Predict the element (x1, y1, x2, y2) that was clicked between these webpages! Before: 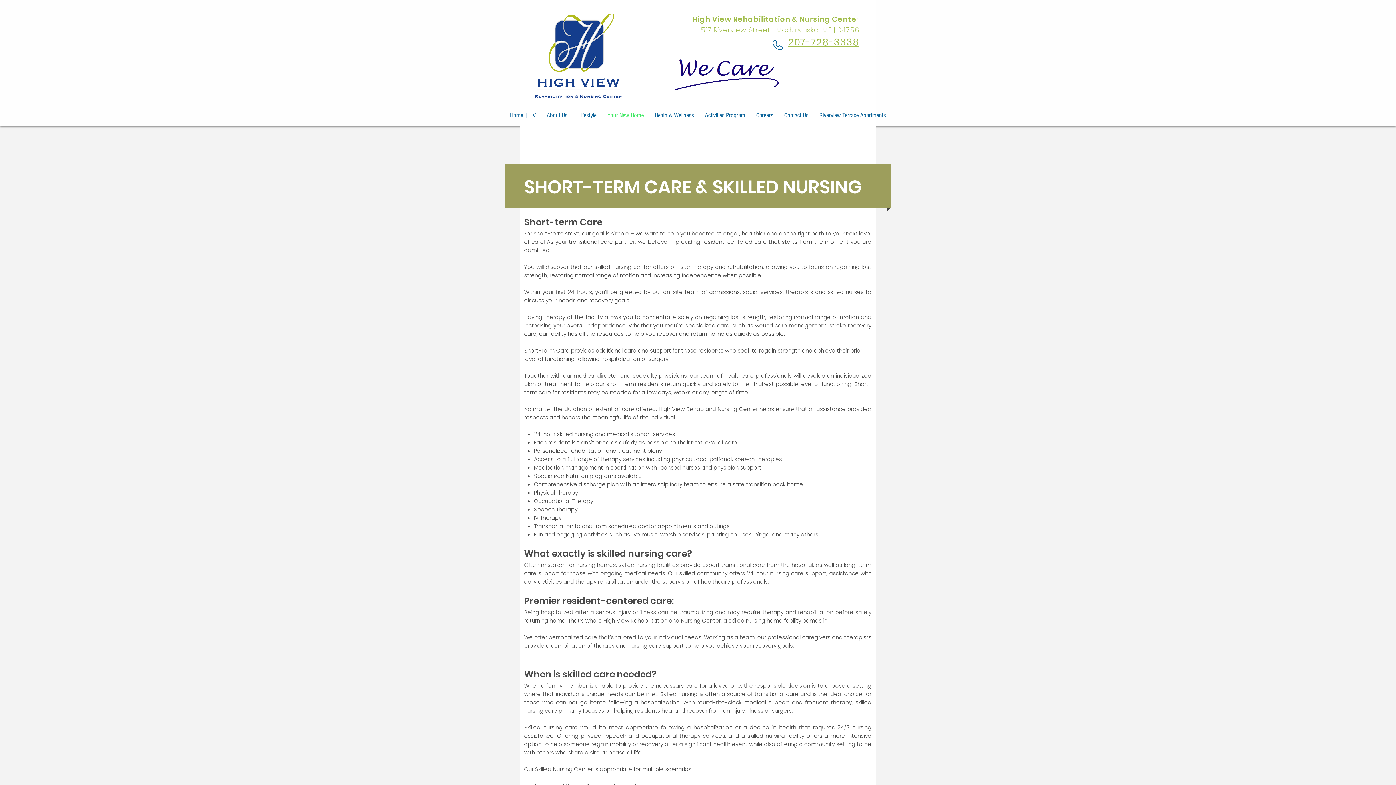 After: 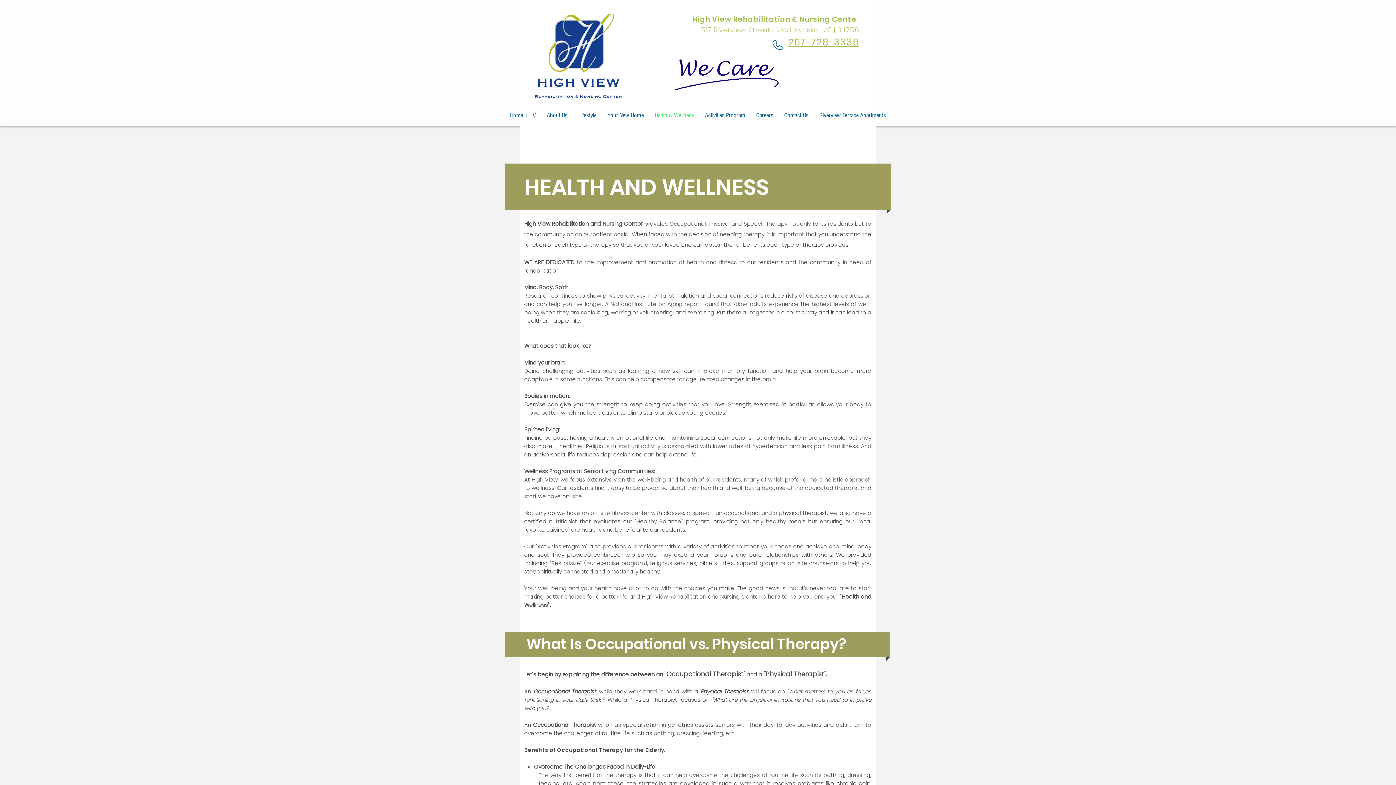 Action: bbox: (649, 104, 699, 126) label: Heath & Wellness